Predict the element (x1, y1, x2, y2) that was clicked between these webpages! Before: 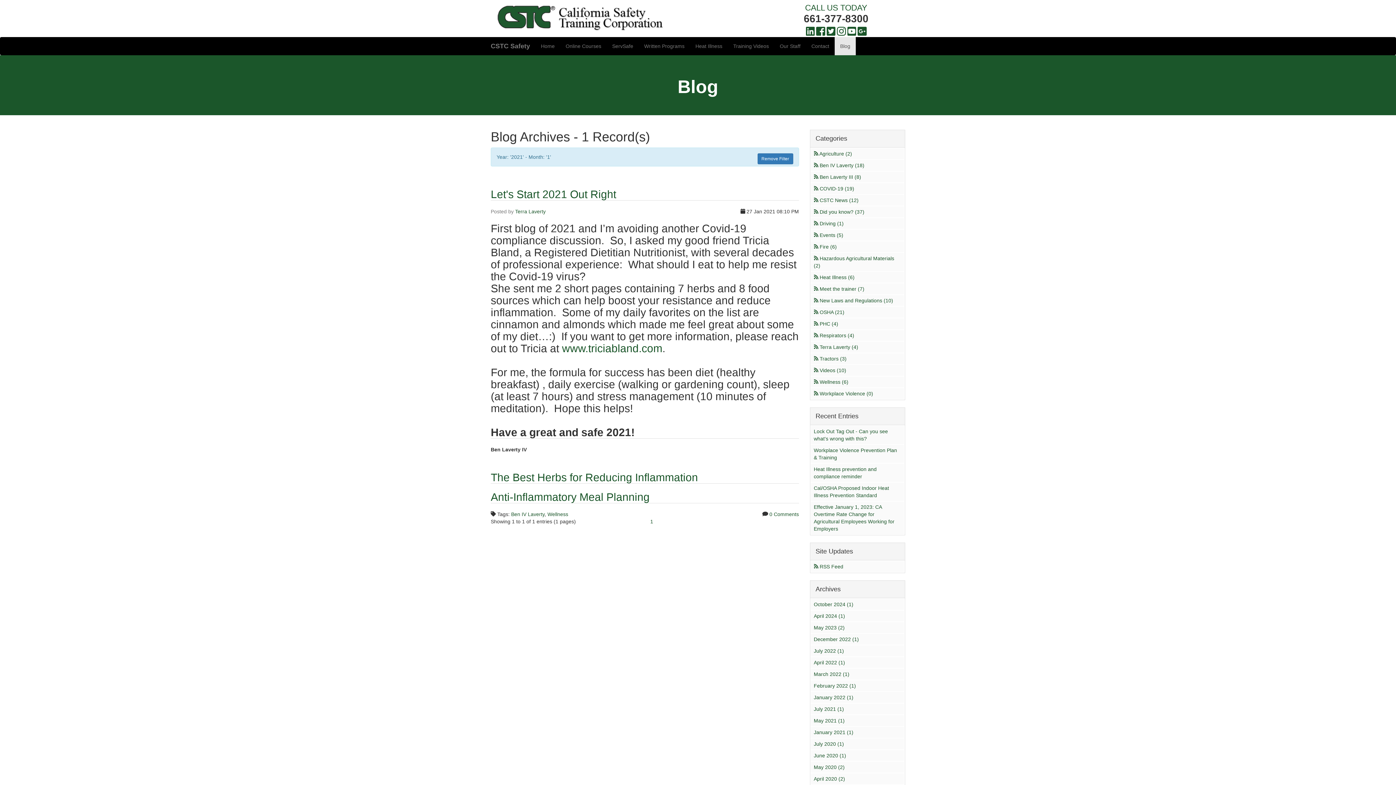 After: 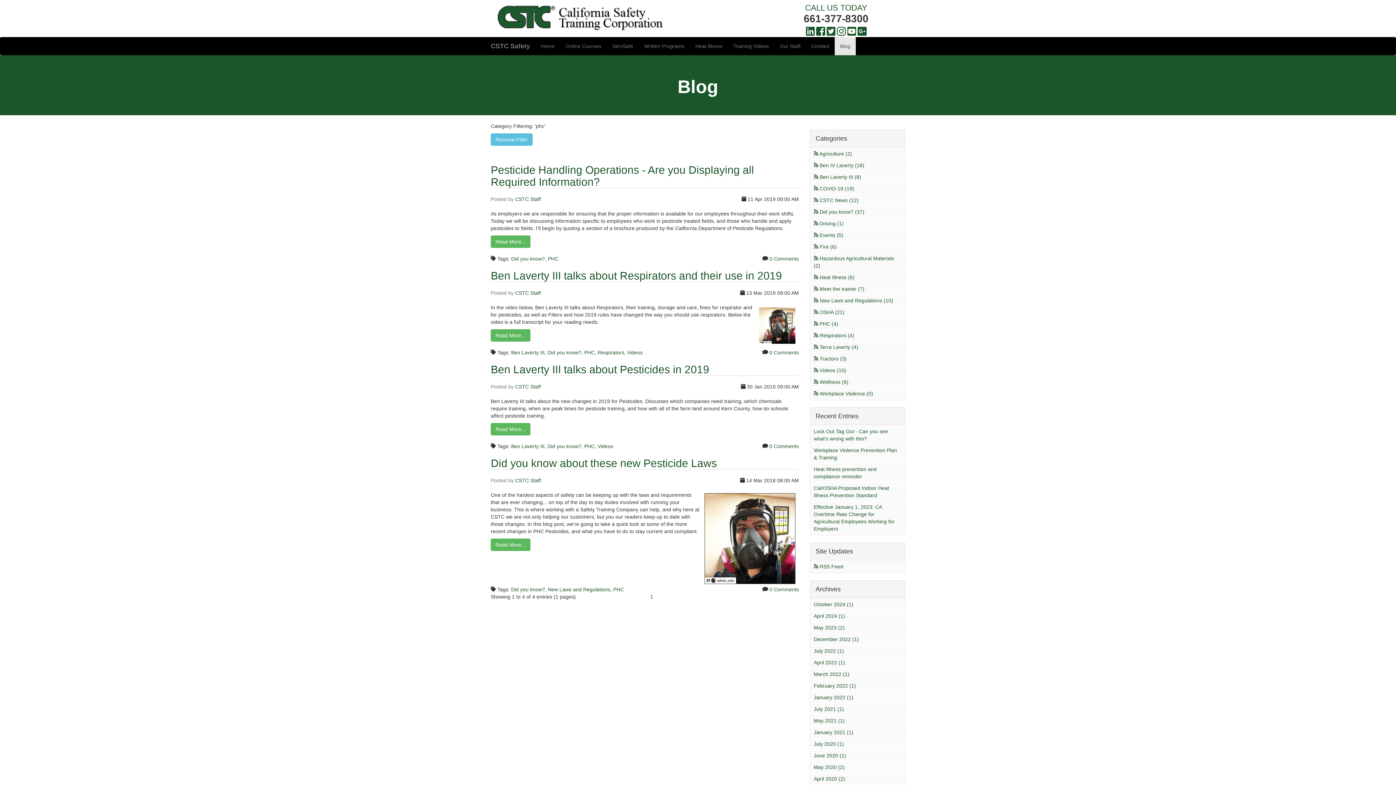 Action: label: PHC (4) bbox: (819, 320, 838, 326)